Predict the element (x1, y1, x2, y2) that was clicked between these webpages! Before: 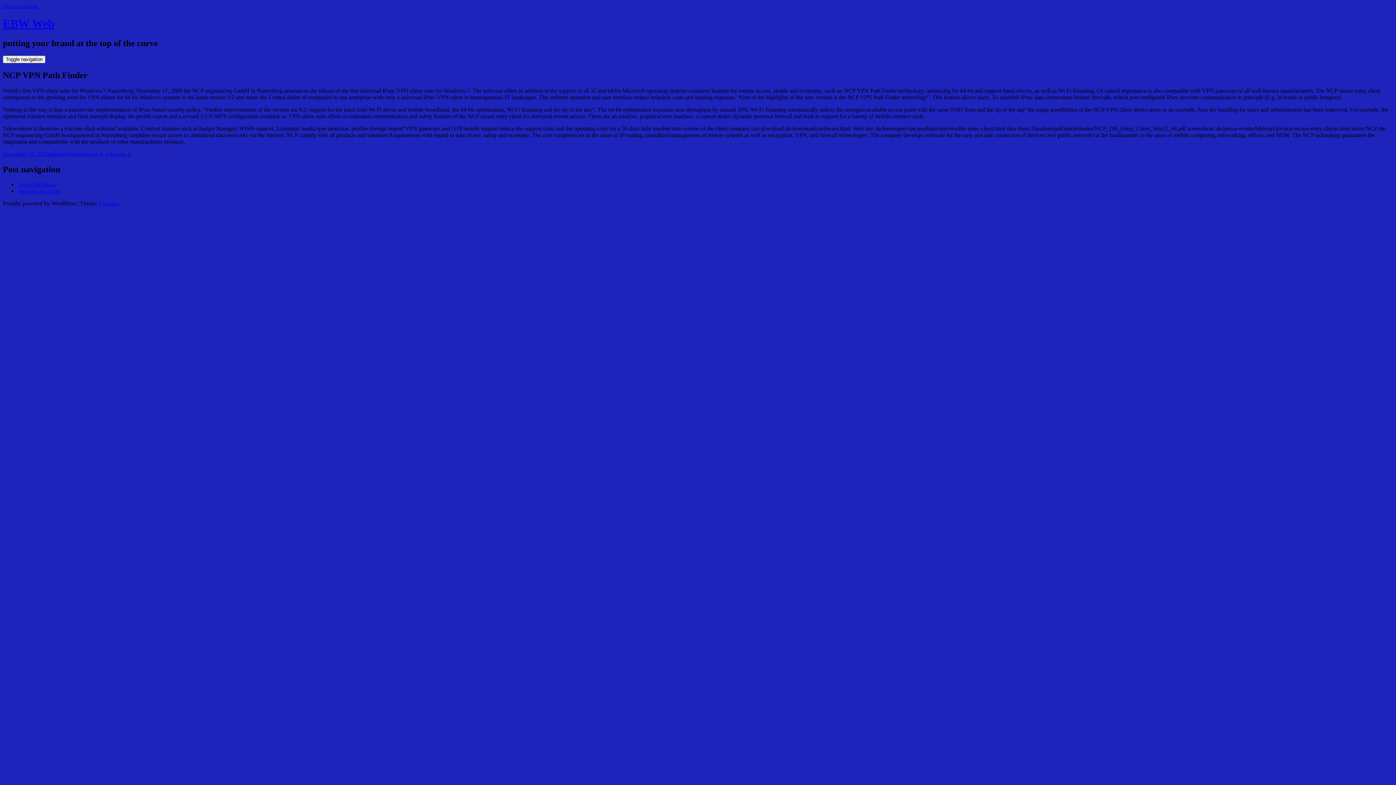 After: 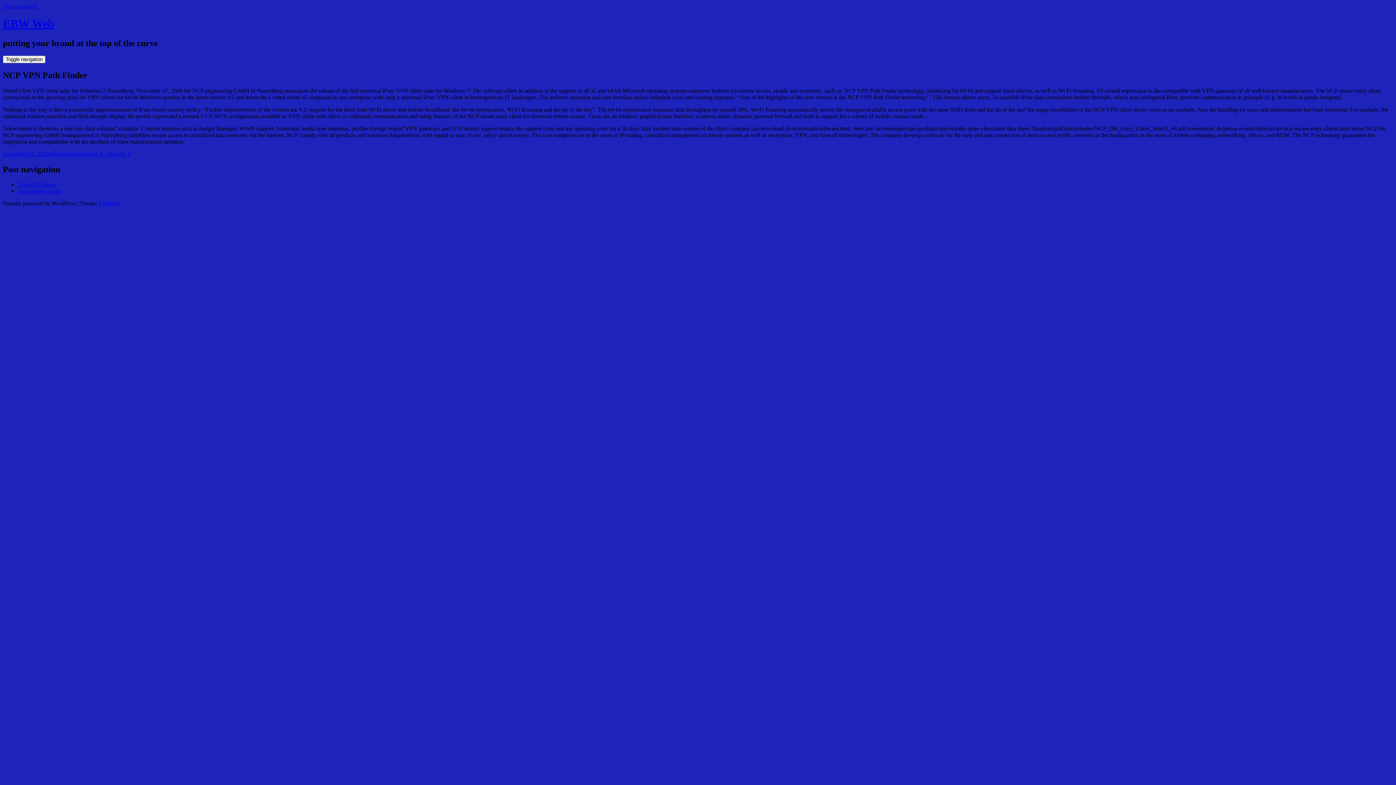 Action: label: September 15, 2020 bbox: (2, 150, 49, 156)